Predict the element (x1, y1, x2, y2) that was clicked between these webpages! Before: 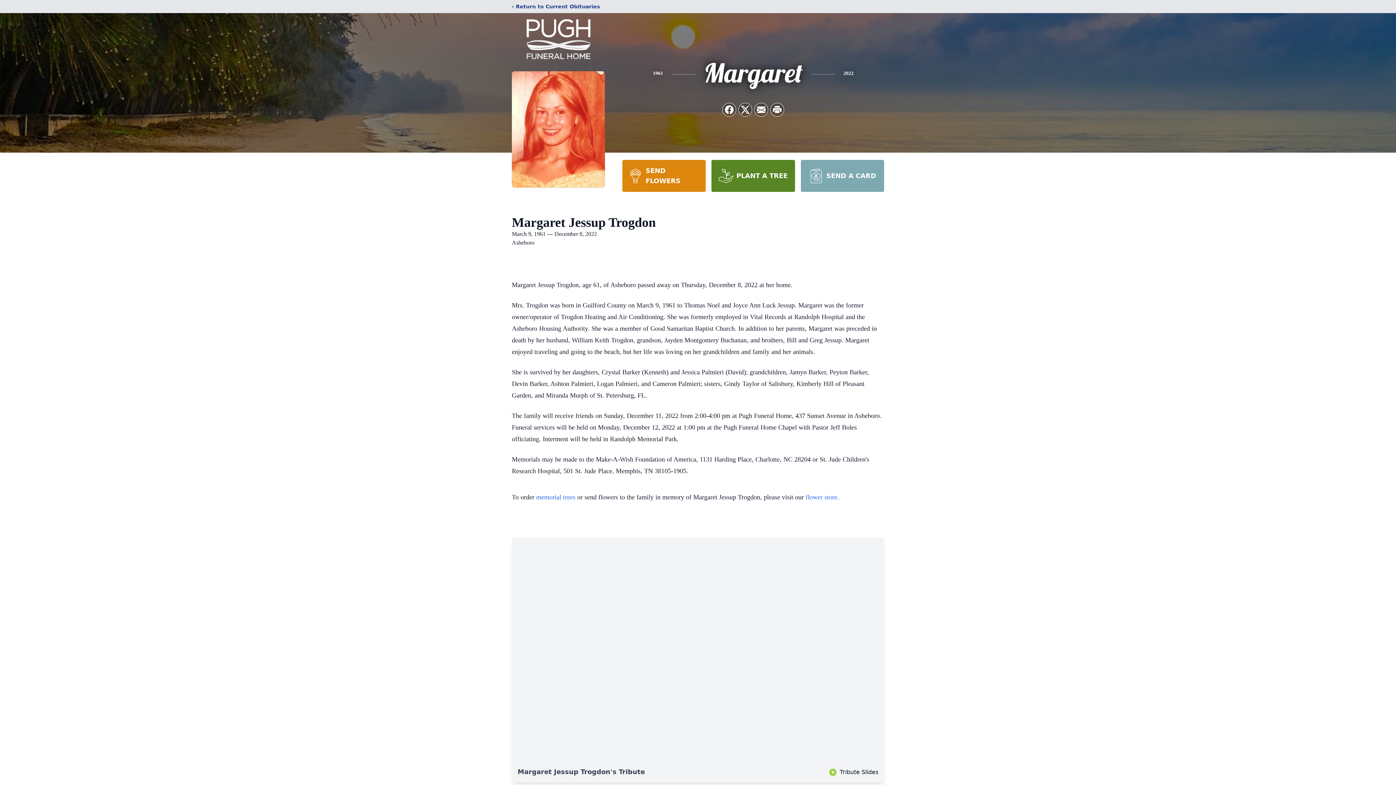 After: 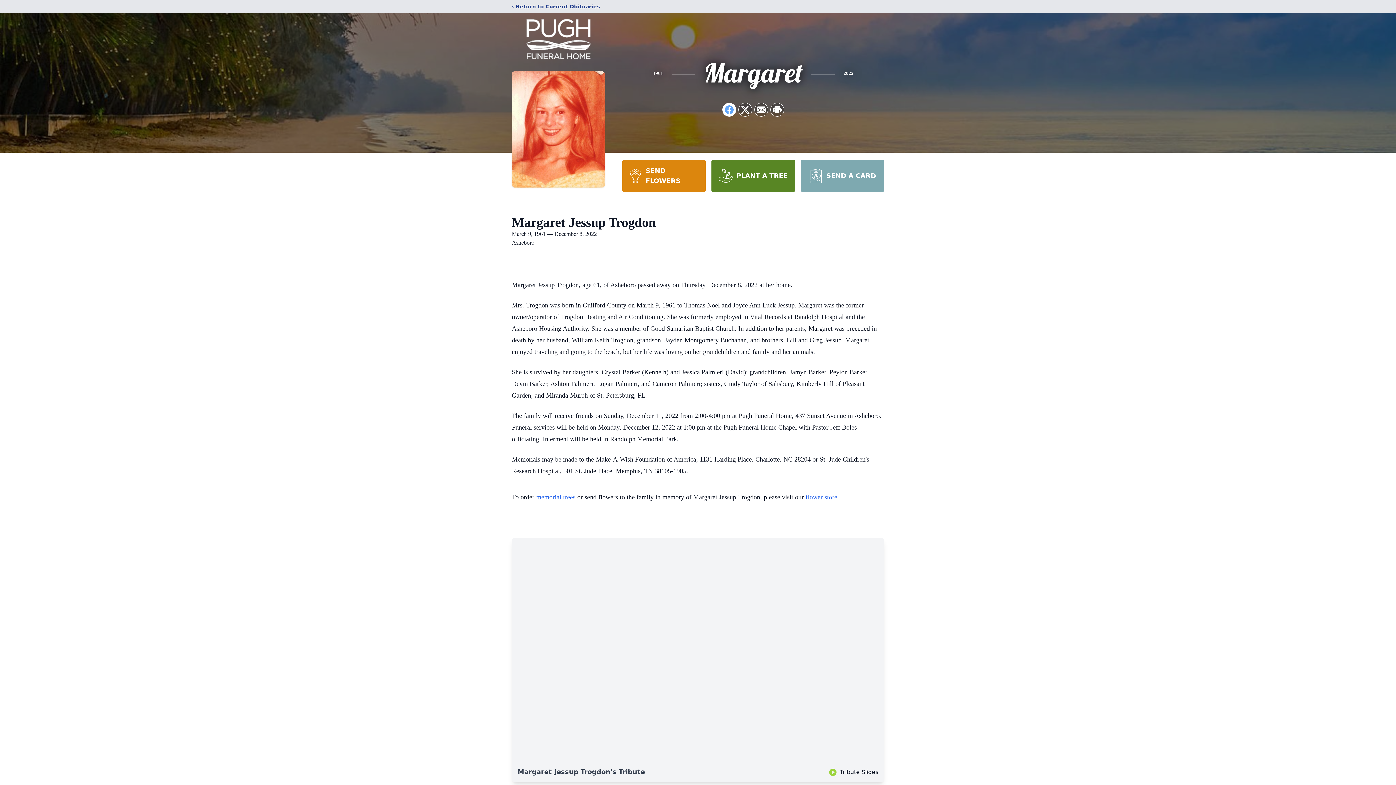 Action: label: Share on Facebook bbox: (722, 103, 736, 116)